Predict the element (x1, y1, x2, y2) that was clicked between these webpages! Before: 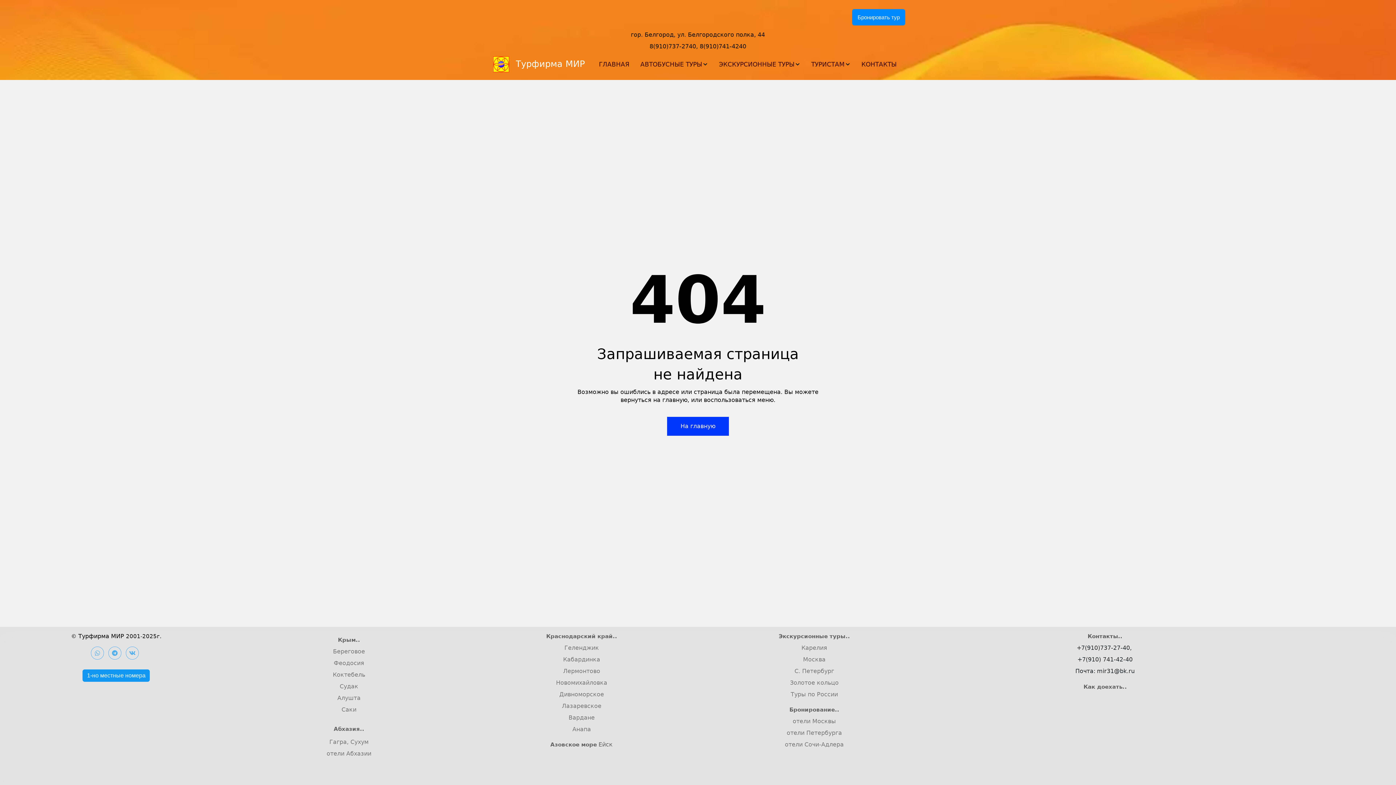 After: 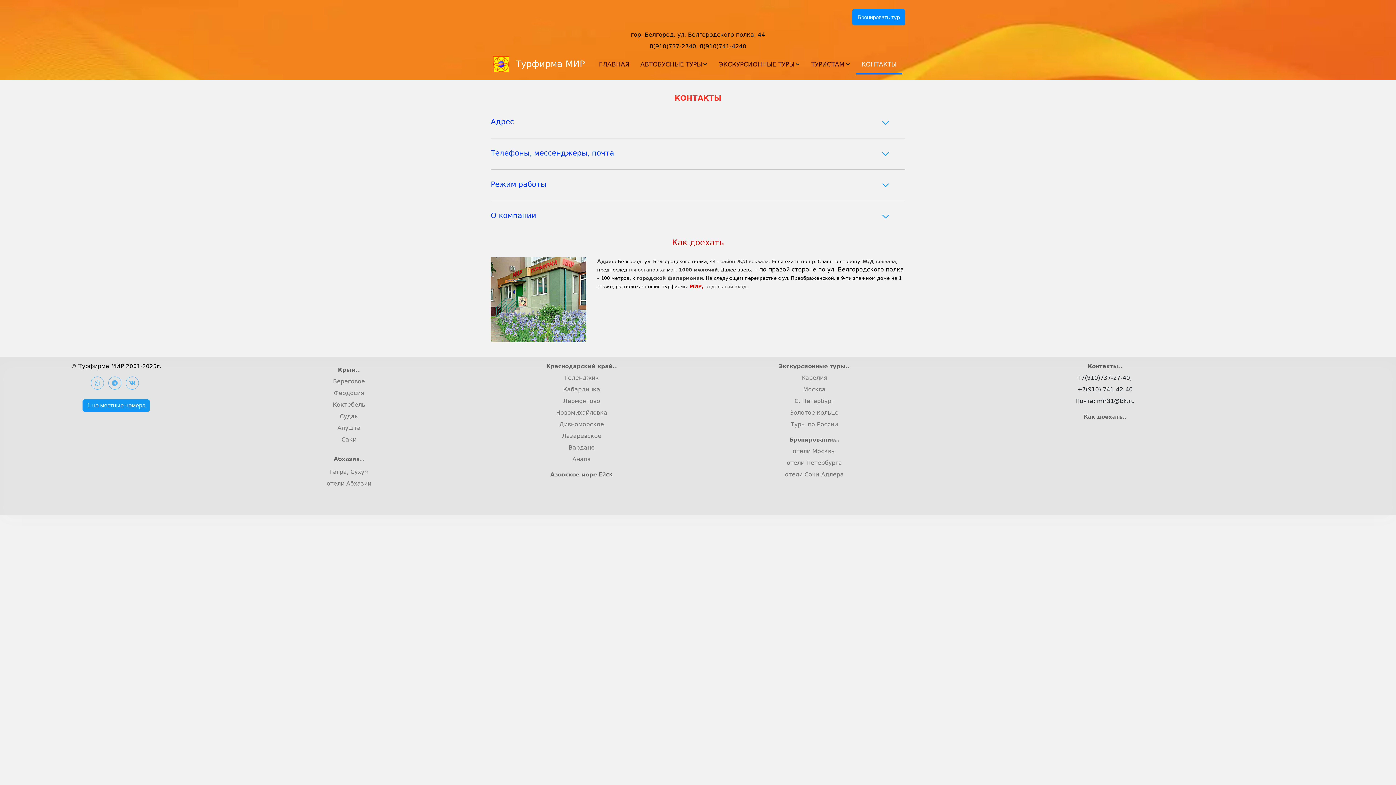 Action: label: Контакты bbox: (1088, 633, 1118, 640)